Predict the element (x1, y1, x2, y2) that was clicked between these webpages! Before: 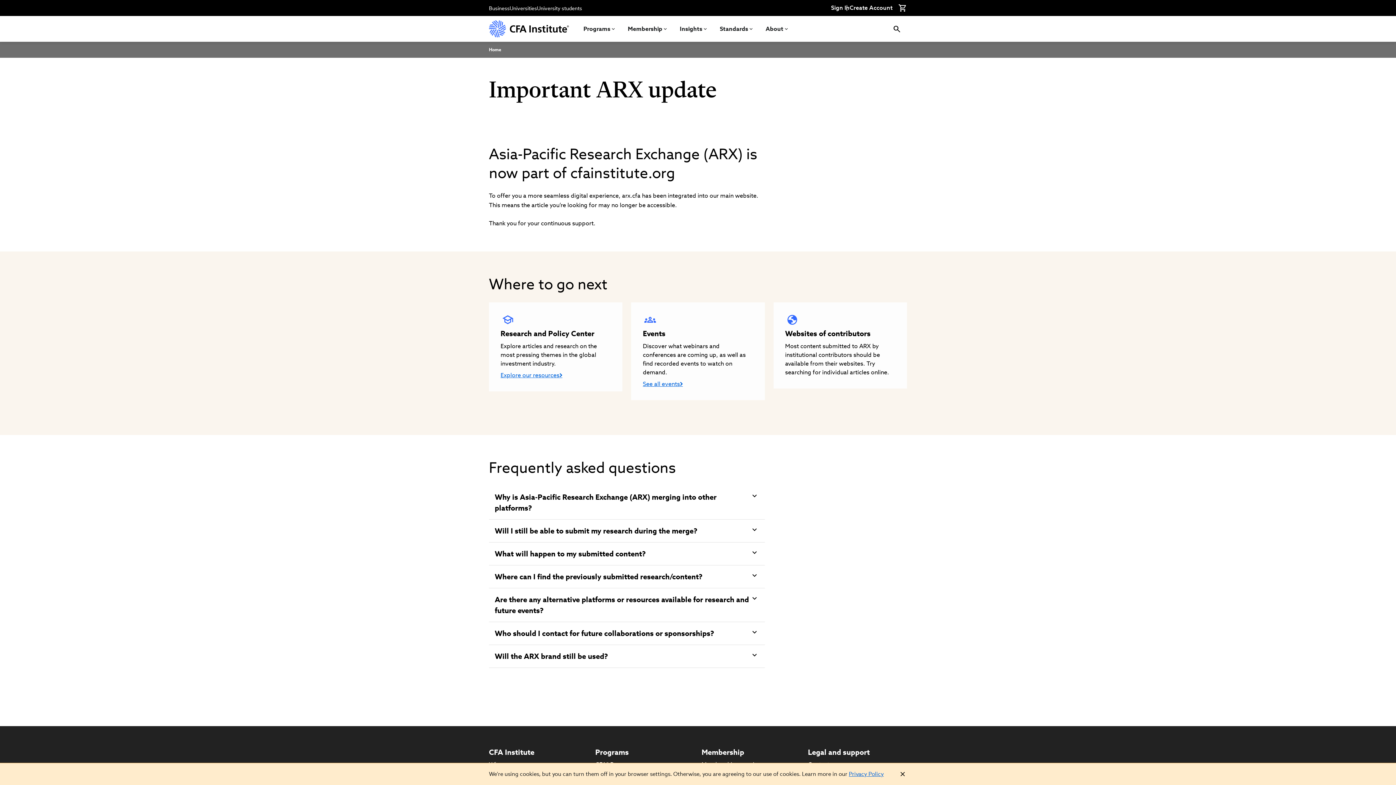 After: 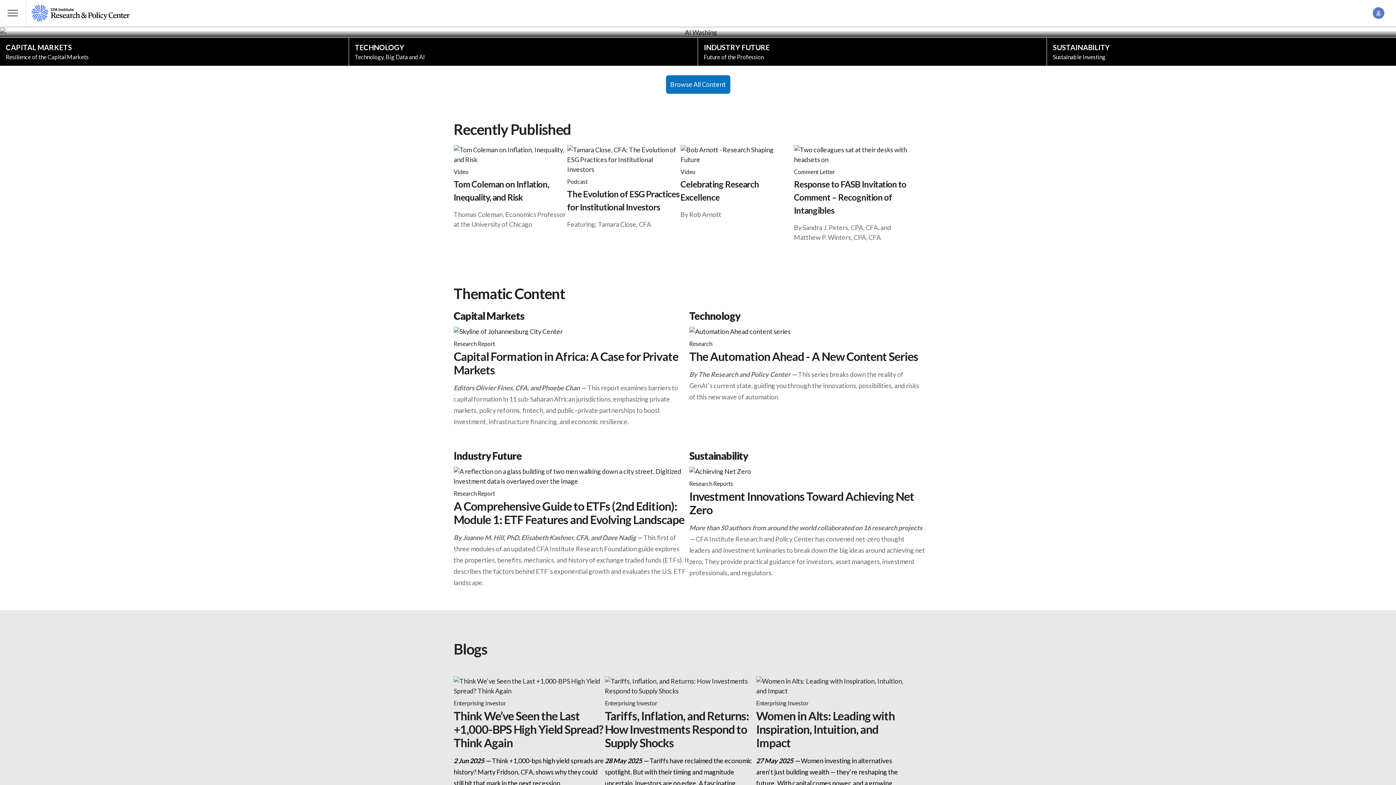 Action: bbox: (500, 371, 562, 380) label: Explore our resources